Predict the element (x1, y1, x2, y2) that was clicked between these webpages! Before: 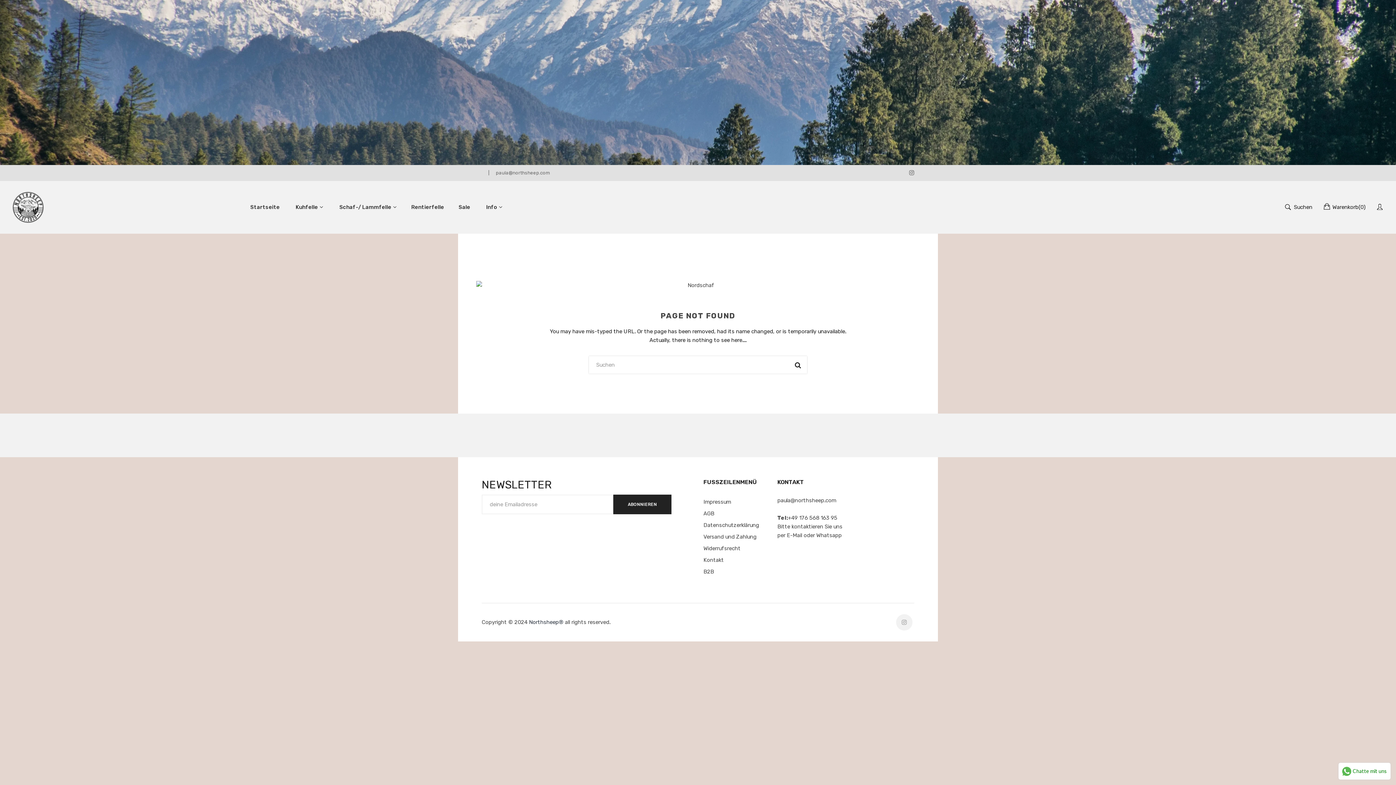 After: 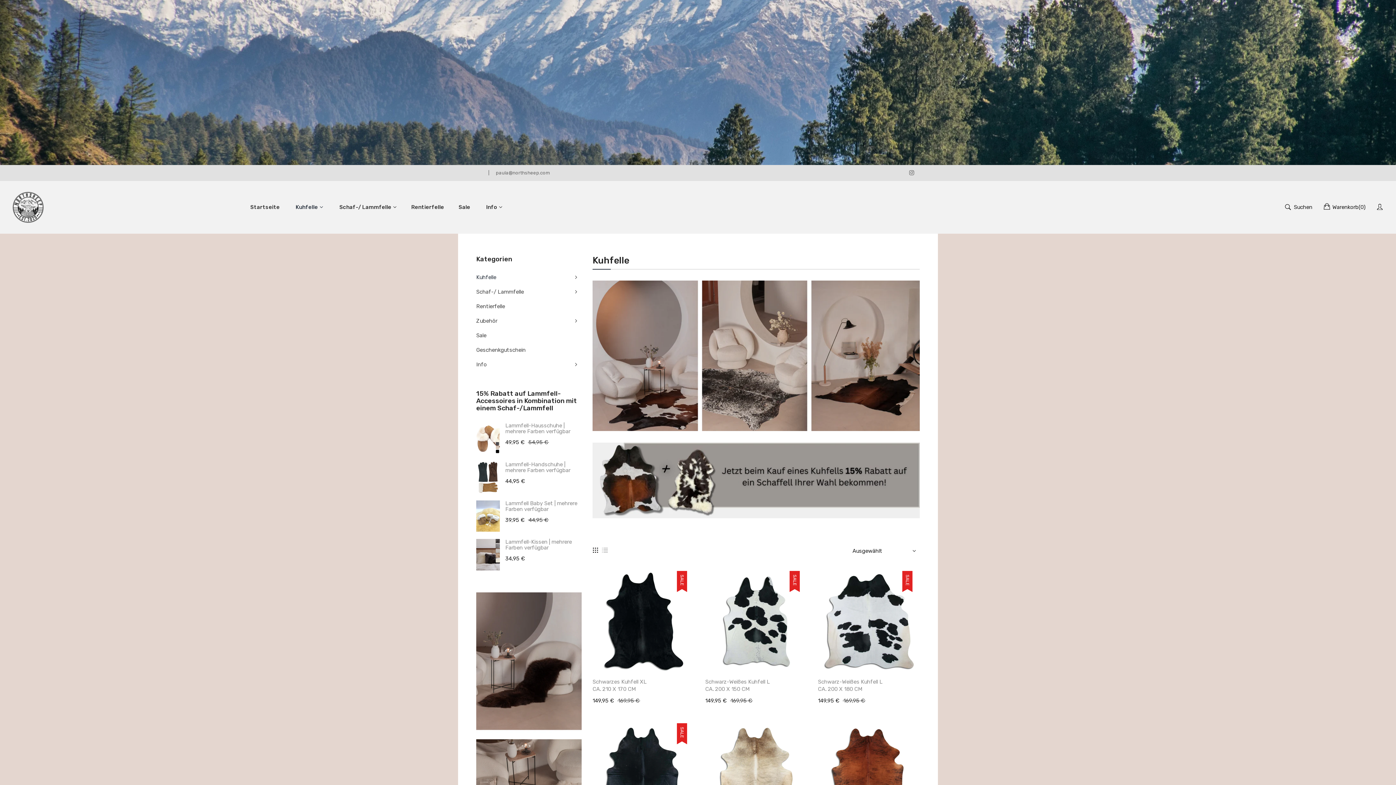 Action: bbox: (288, 196, 330, 218) label: Kuhfelle